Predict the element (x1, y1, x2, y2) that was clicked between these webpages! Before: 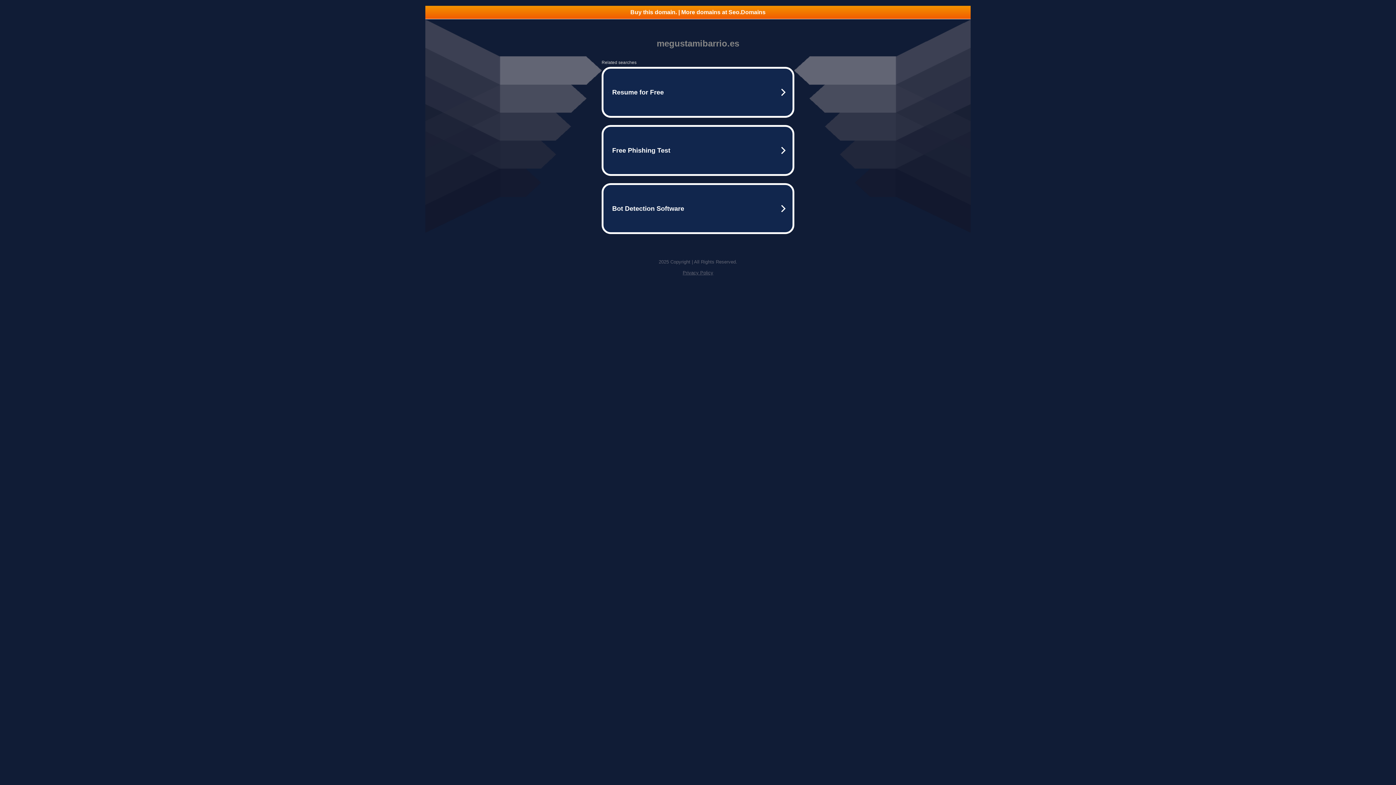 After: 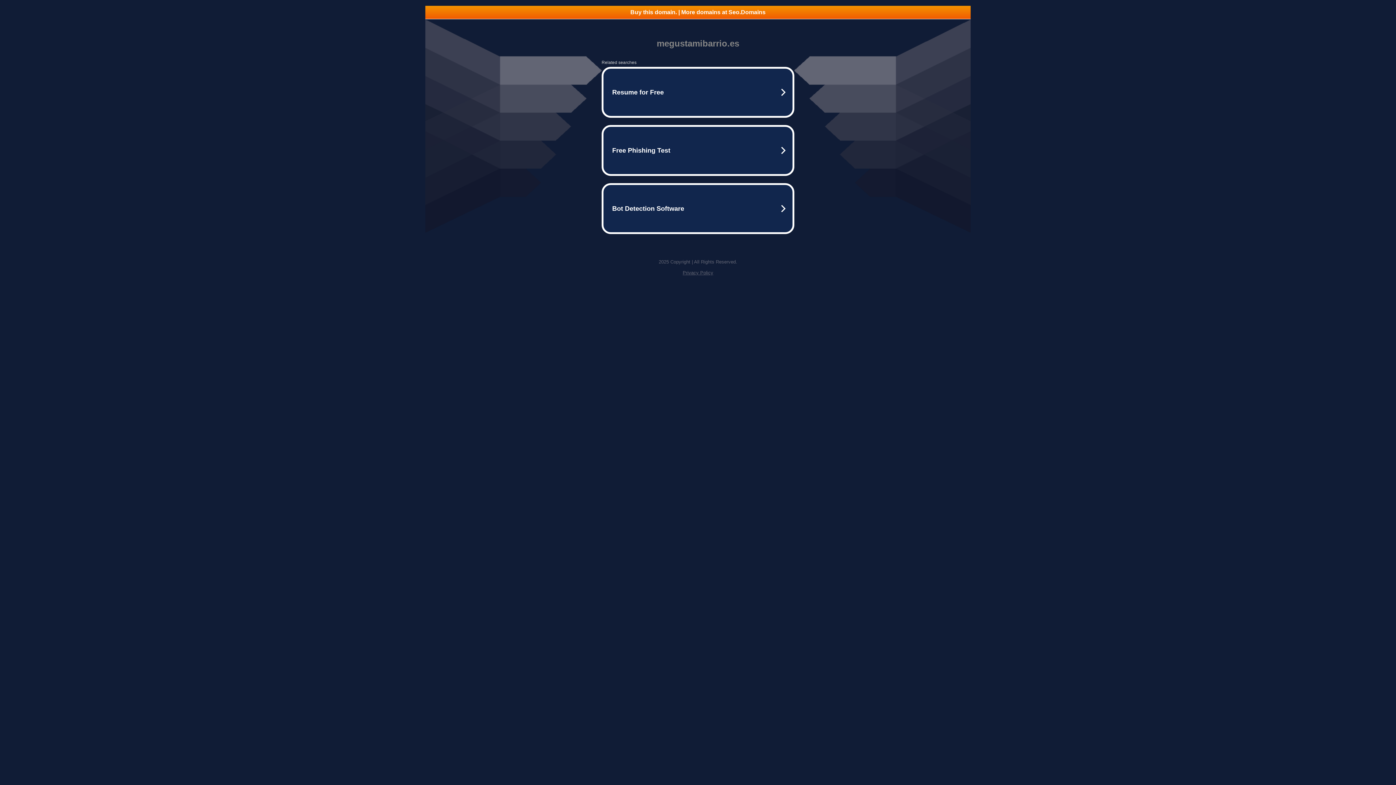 Action: bbox: (425, 5, 970, 18) label: Buy this domain. | More domains at Seo.Domains